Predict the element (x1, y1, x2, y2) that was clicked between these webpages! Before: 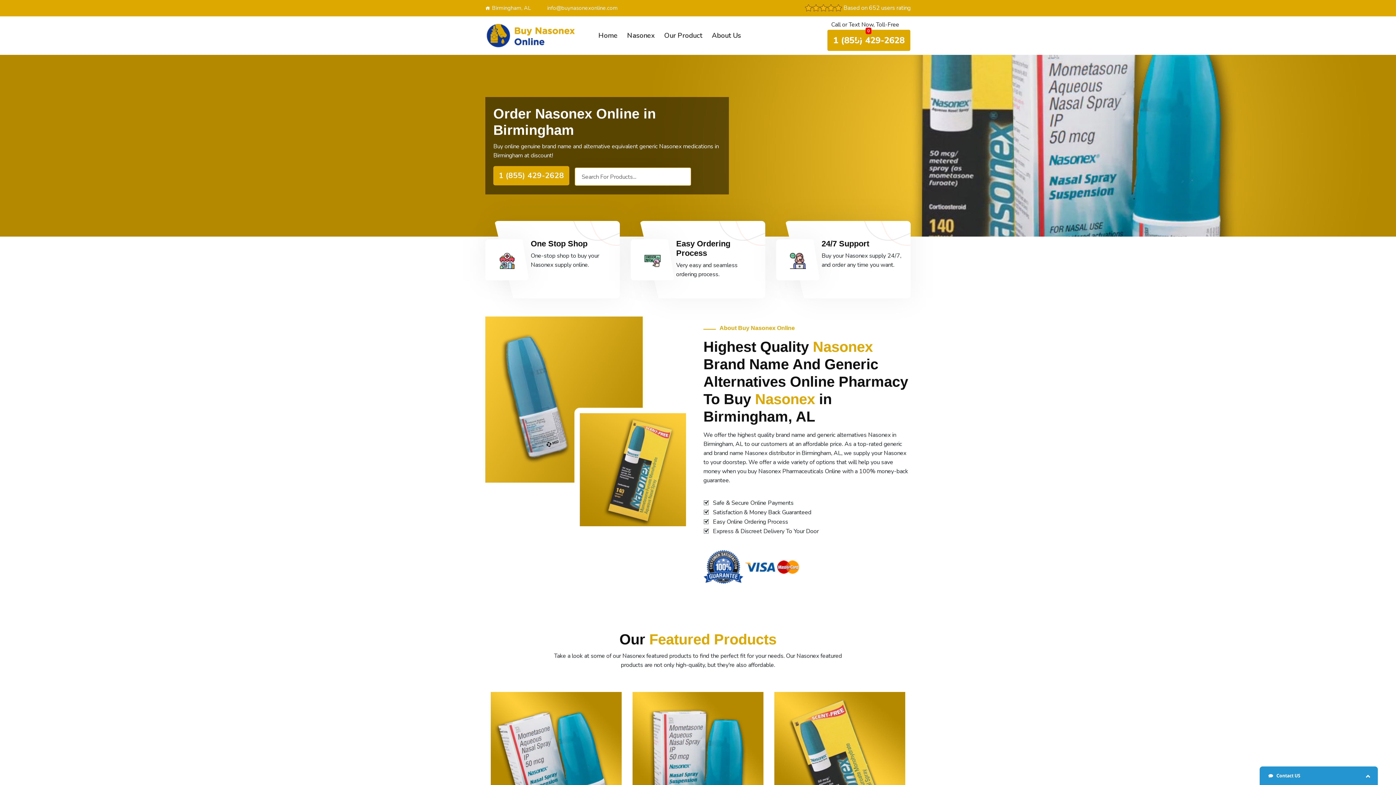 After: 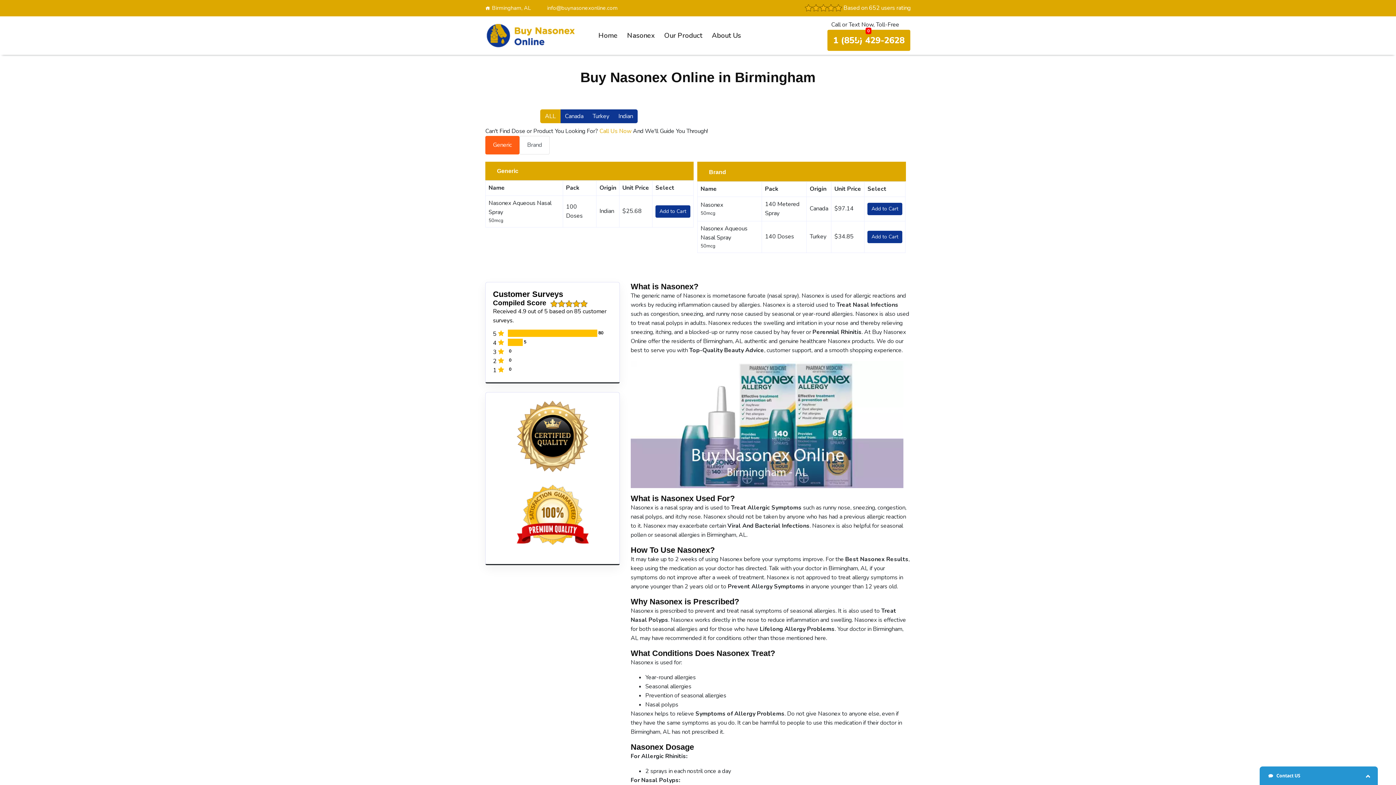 Action: label: Nasonex bbox: (627, 30, 654, 41)